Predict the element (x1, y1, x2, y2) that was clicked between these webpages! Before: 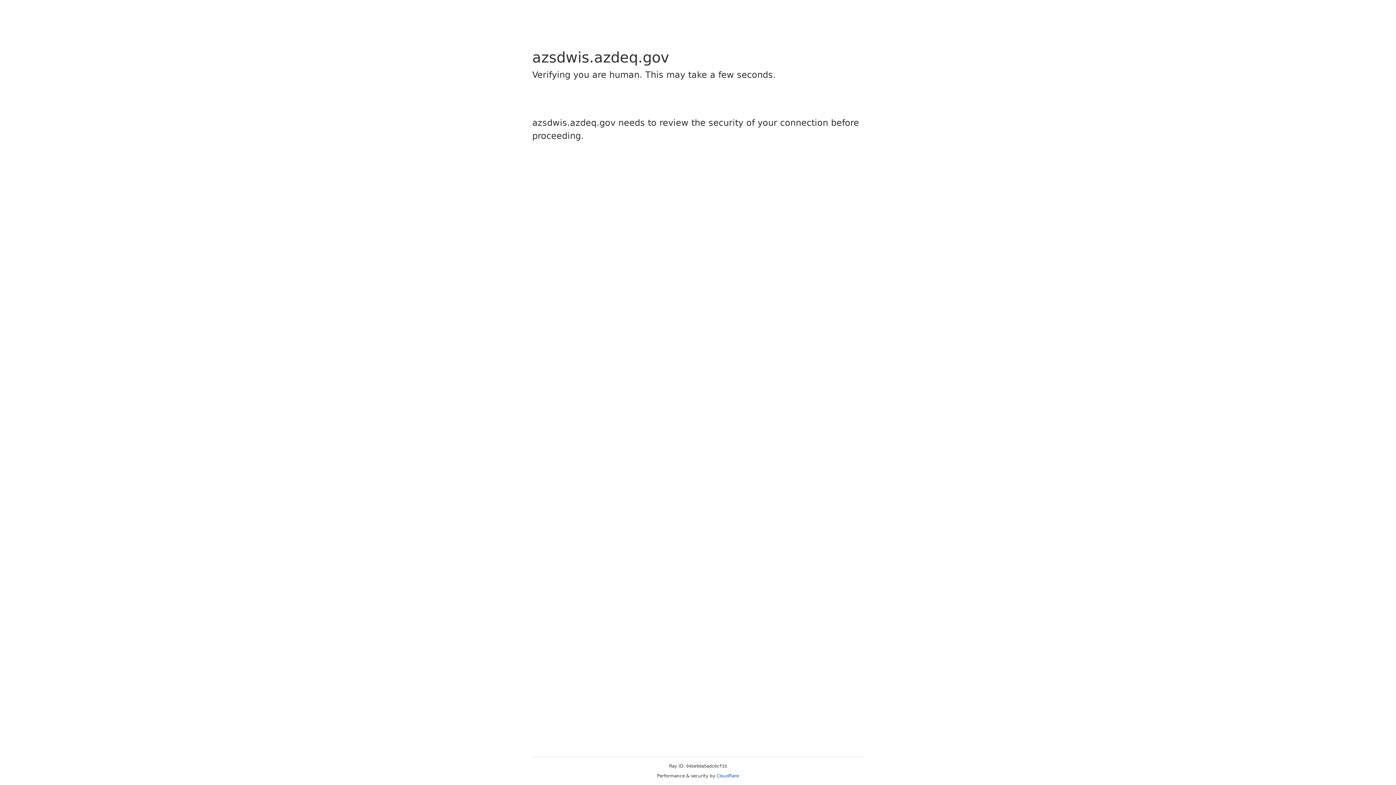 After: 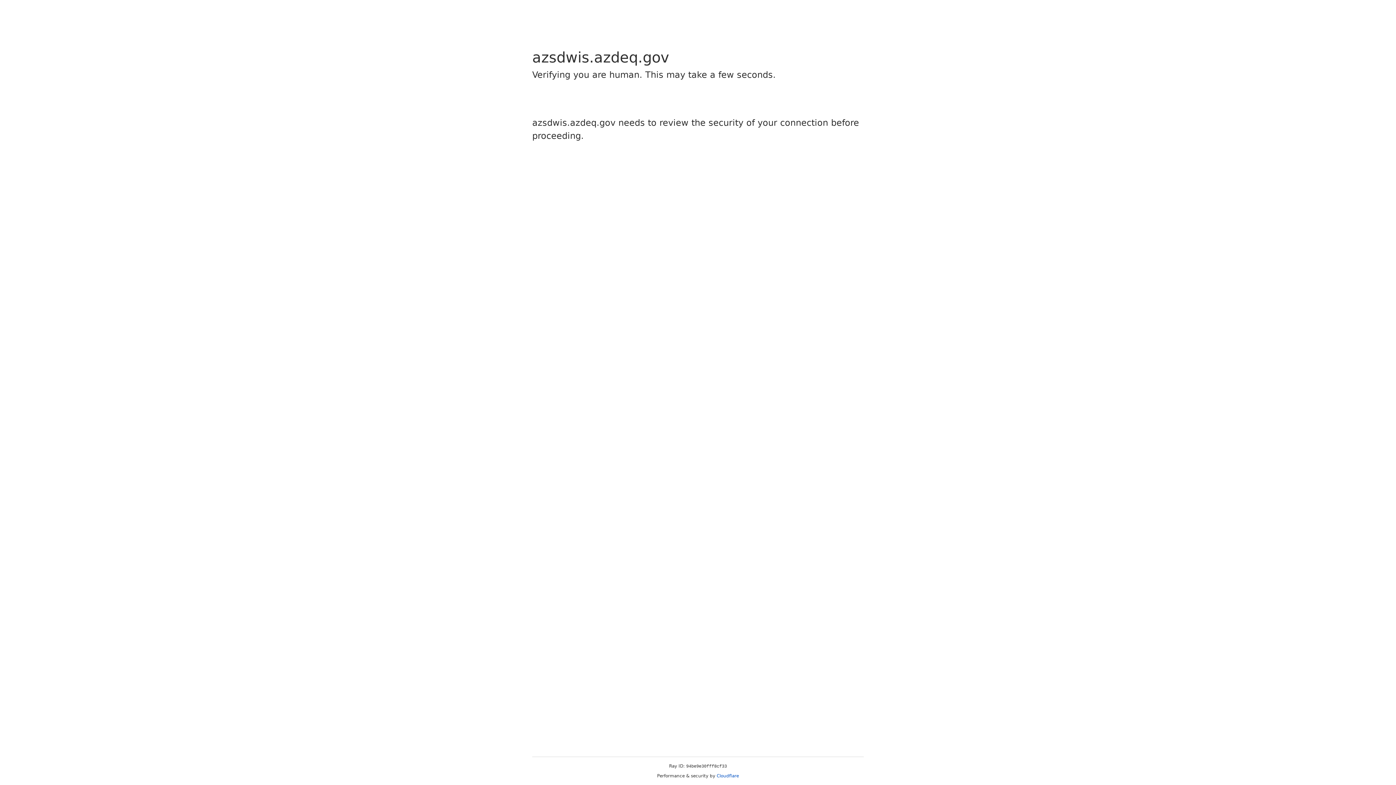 Action: label: Cloudflare bbox: (716, 773, 739, 778)